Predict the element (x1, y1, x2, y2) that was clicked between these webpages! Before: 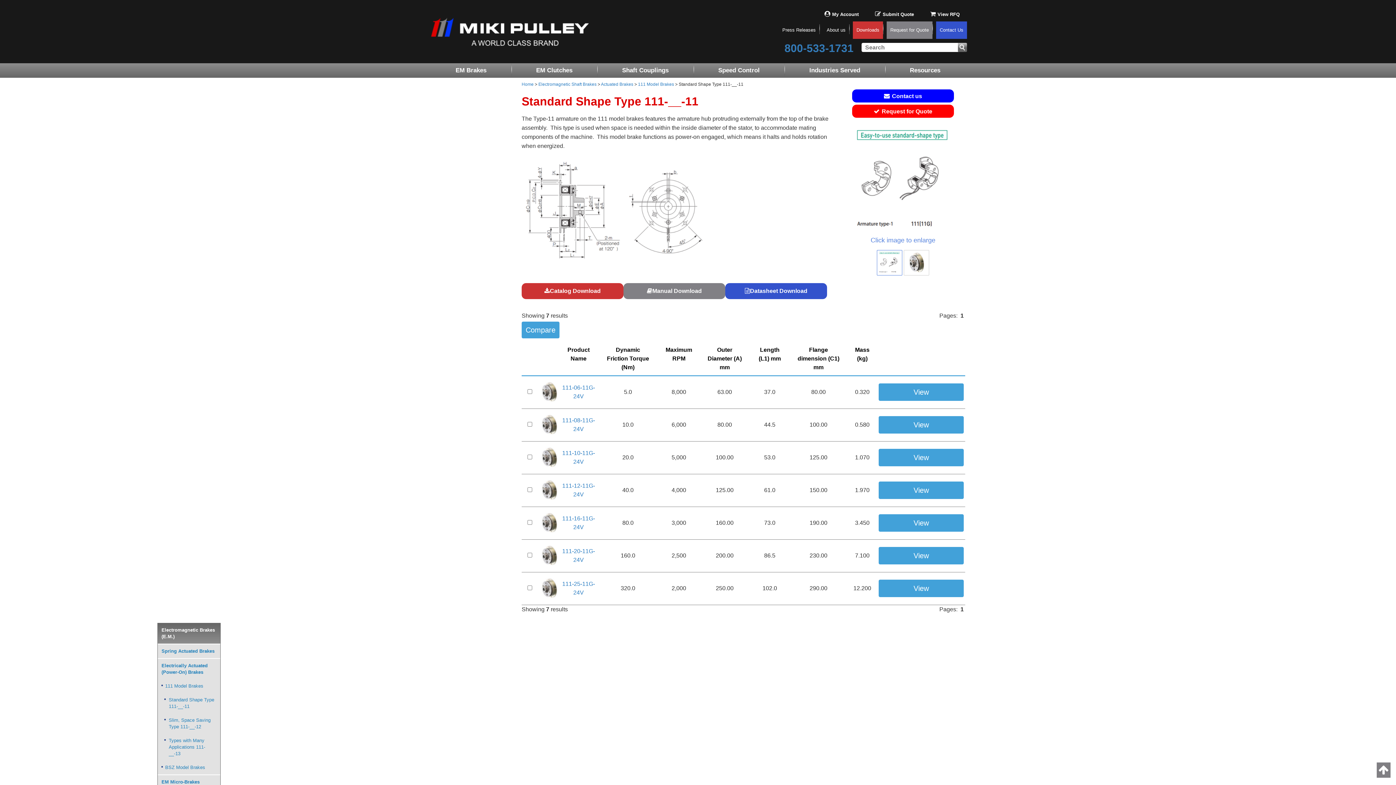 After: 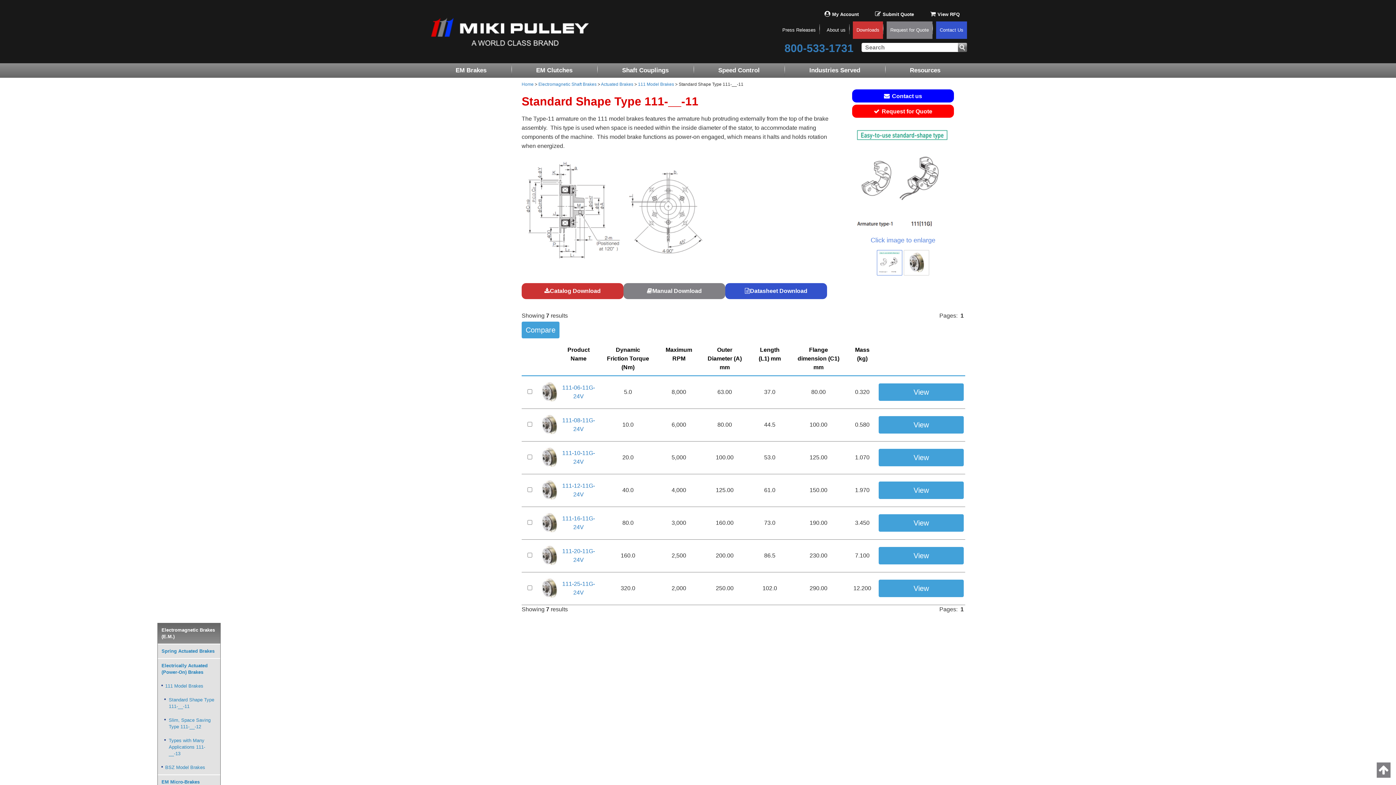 Action: label: Dynamic Friction Torque (Nm) bbox: (607, 346, 649, 370)